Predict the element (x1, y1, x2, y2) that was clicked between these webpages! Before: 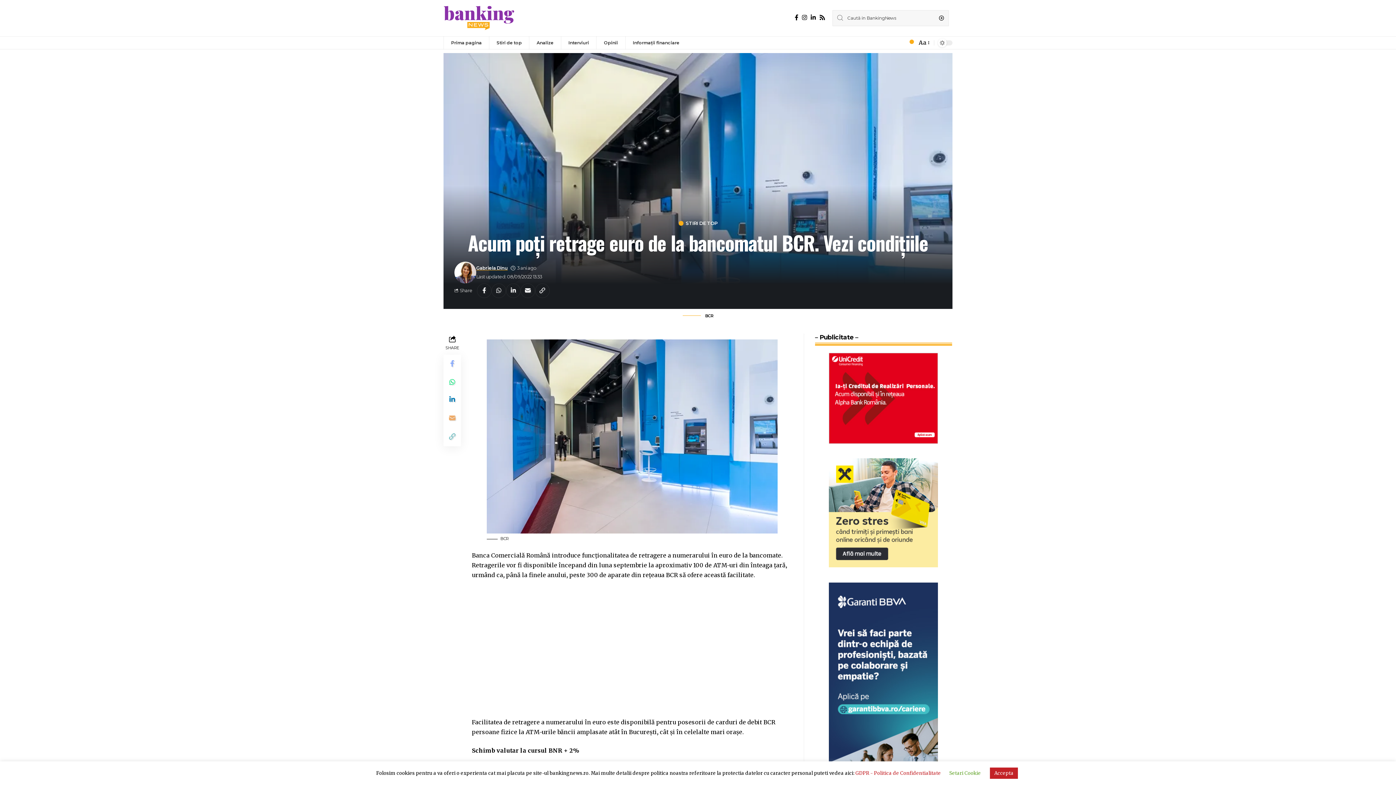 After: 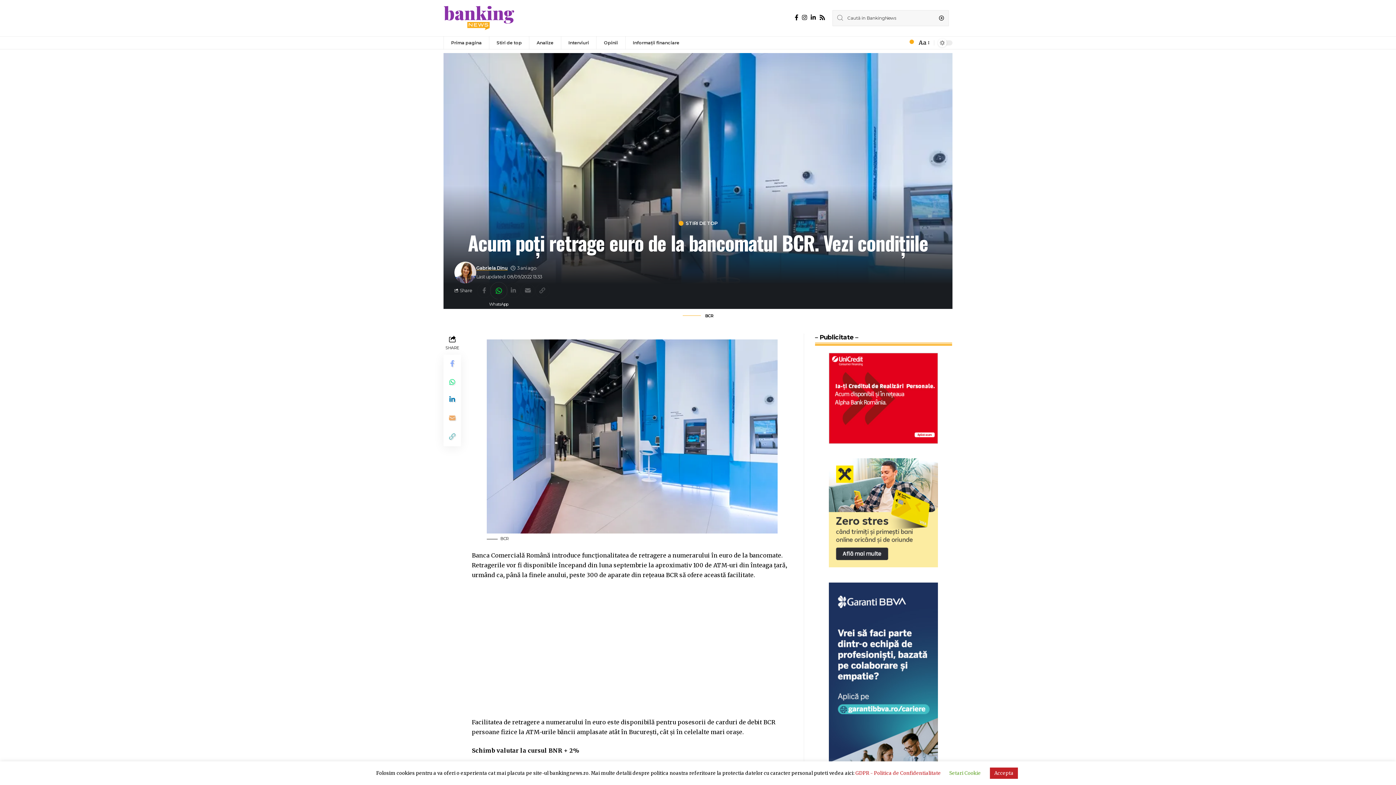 Action: bbox: (491, 283, 506, 298)